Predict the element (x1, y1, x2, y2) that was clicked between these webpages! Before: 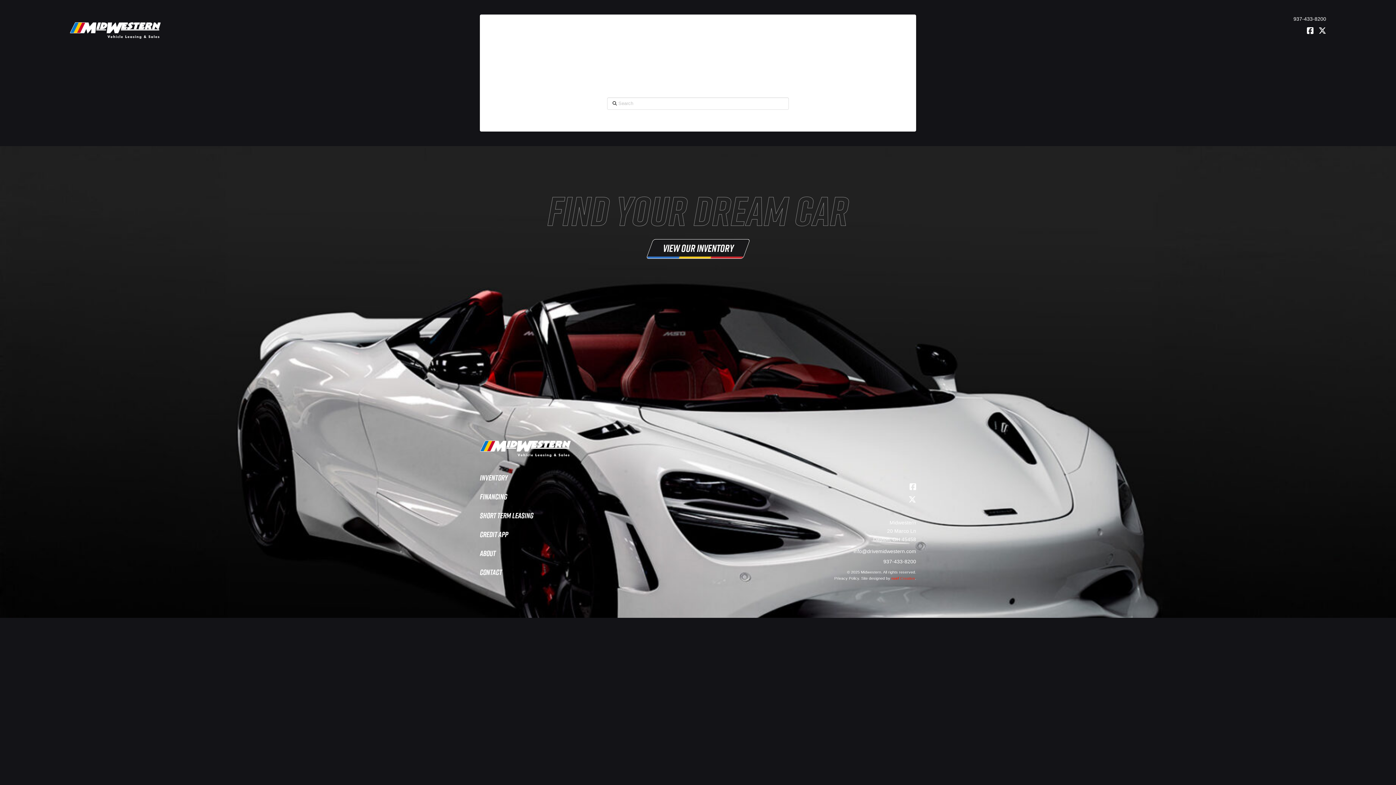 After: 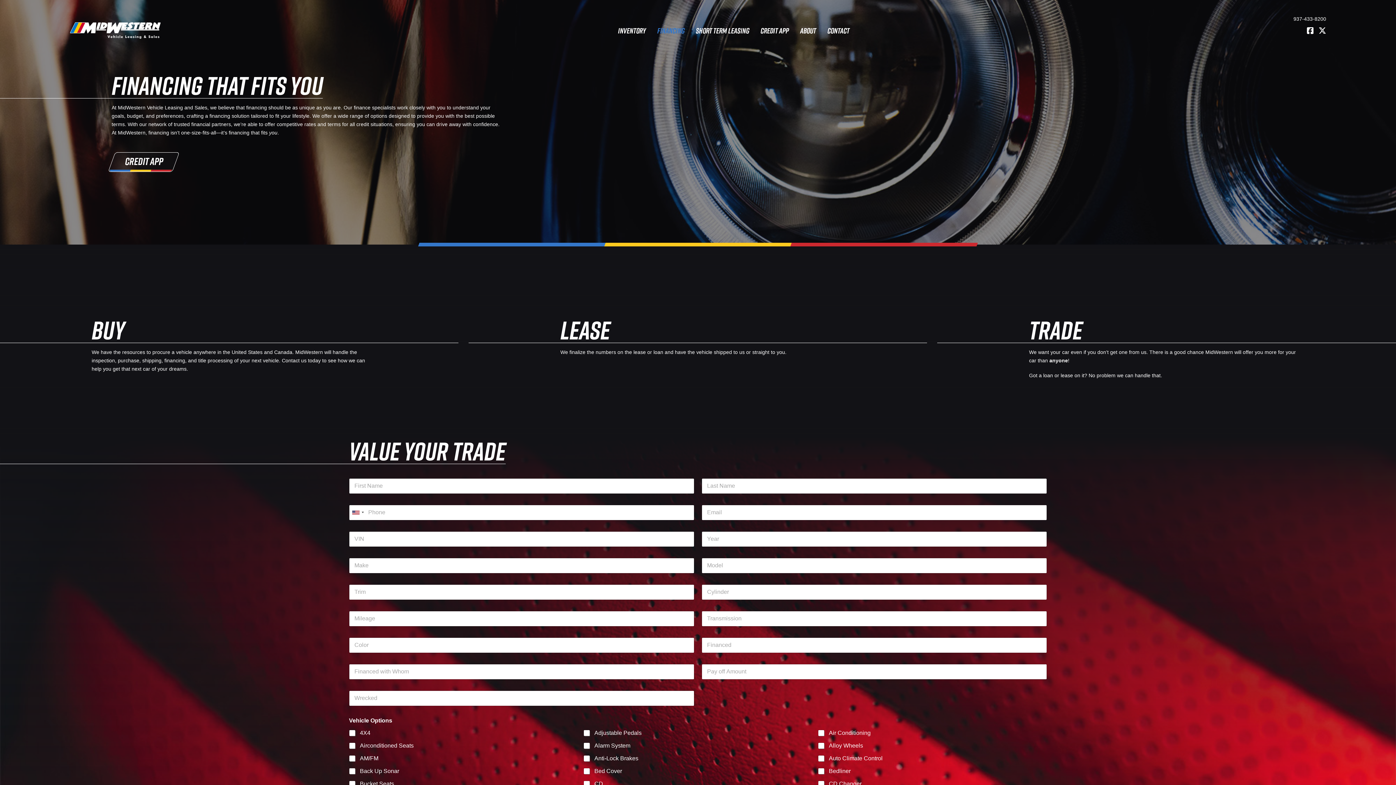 Action: bbox: (651, 21, 690, 40) label: Financing